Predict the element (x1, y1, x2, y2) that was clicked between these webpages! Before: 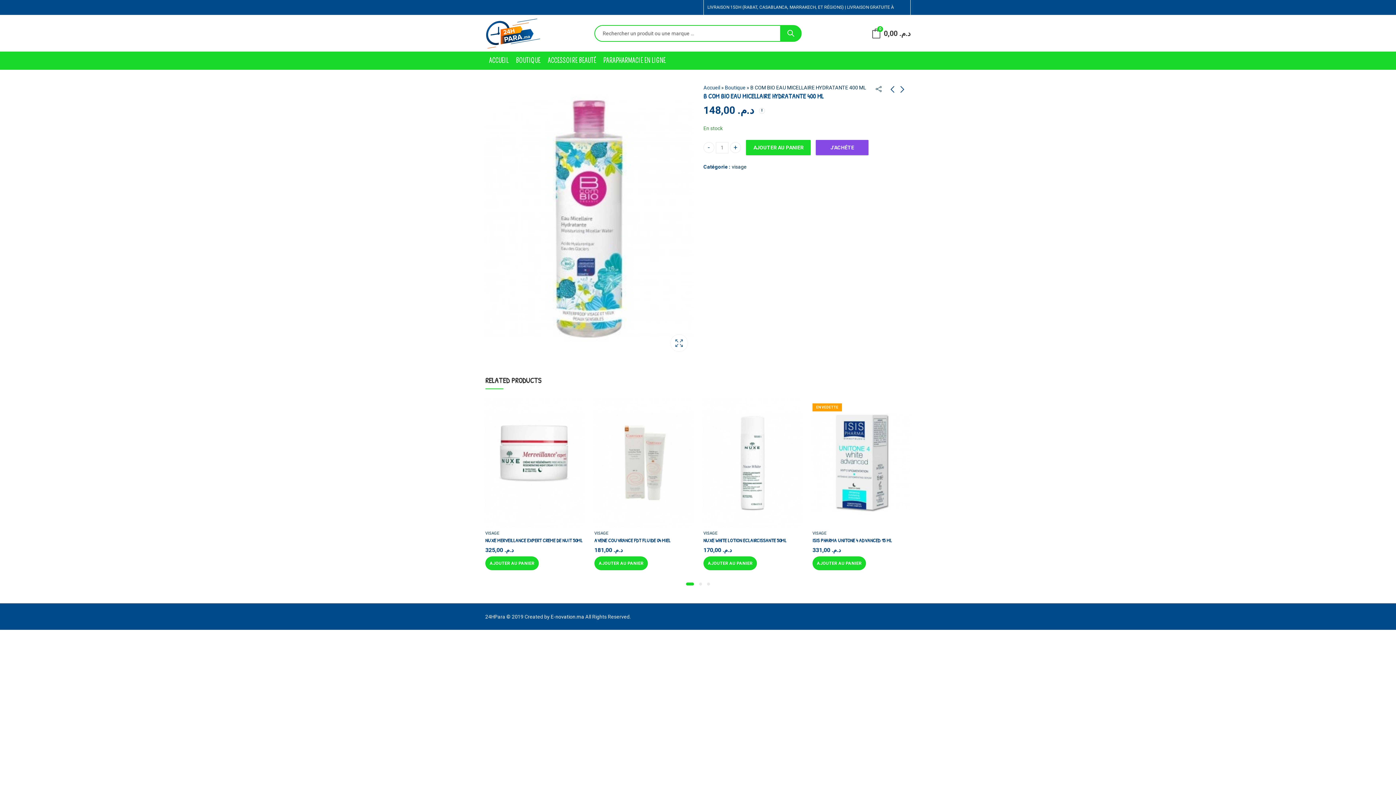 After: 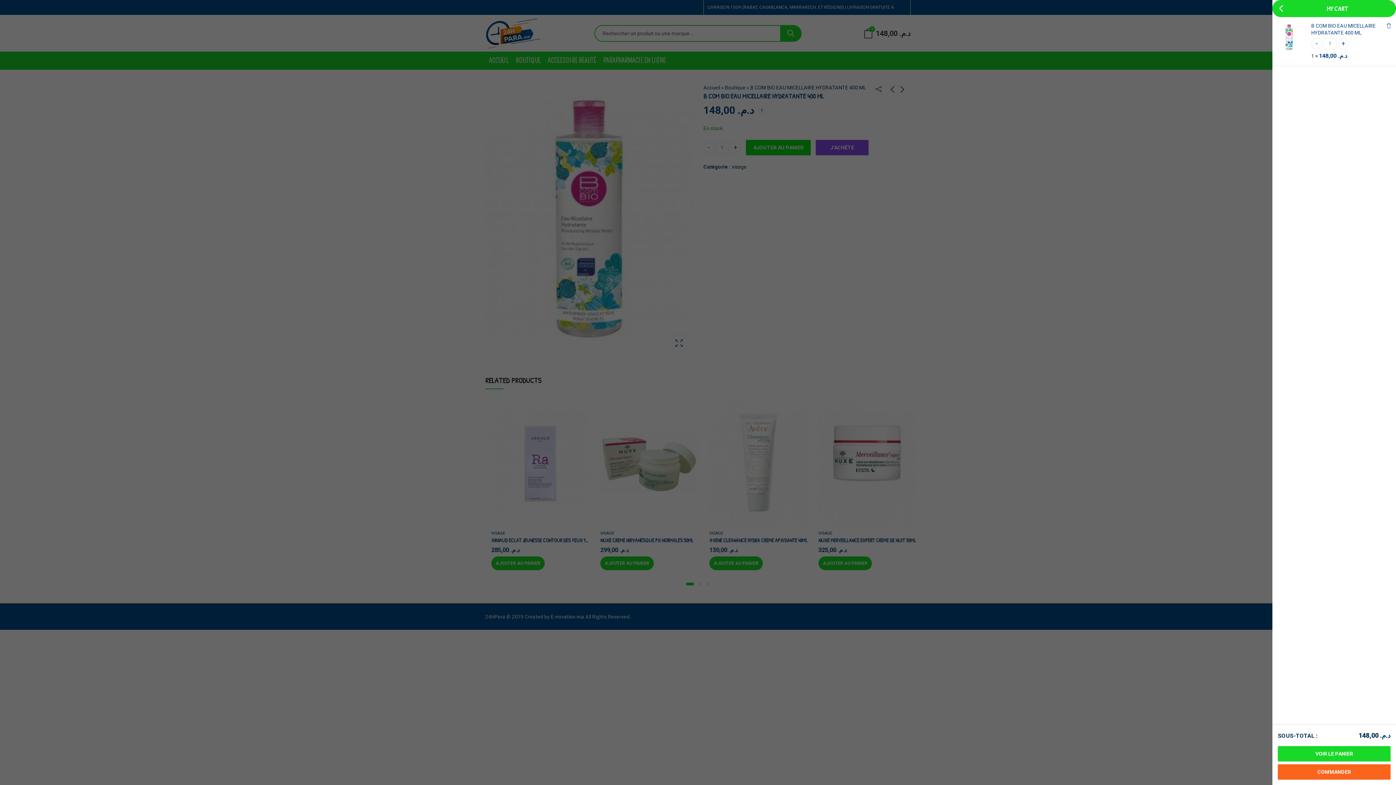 Action: bbox: (746, 140, 811, 155) label: AJOUTER AU PANIER